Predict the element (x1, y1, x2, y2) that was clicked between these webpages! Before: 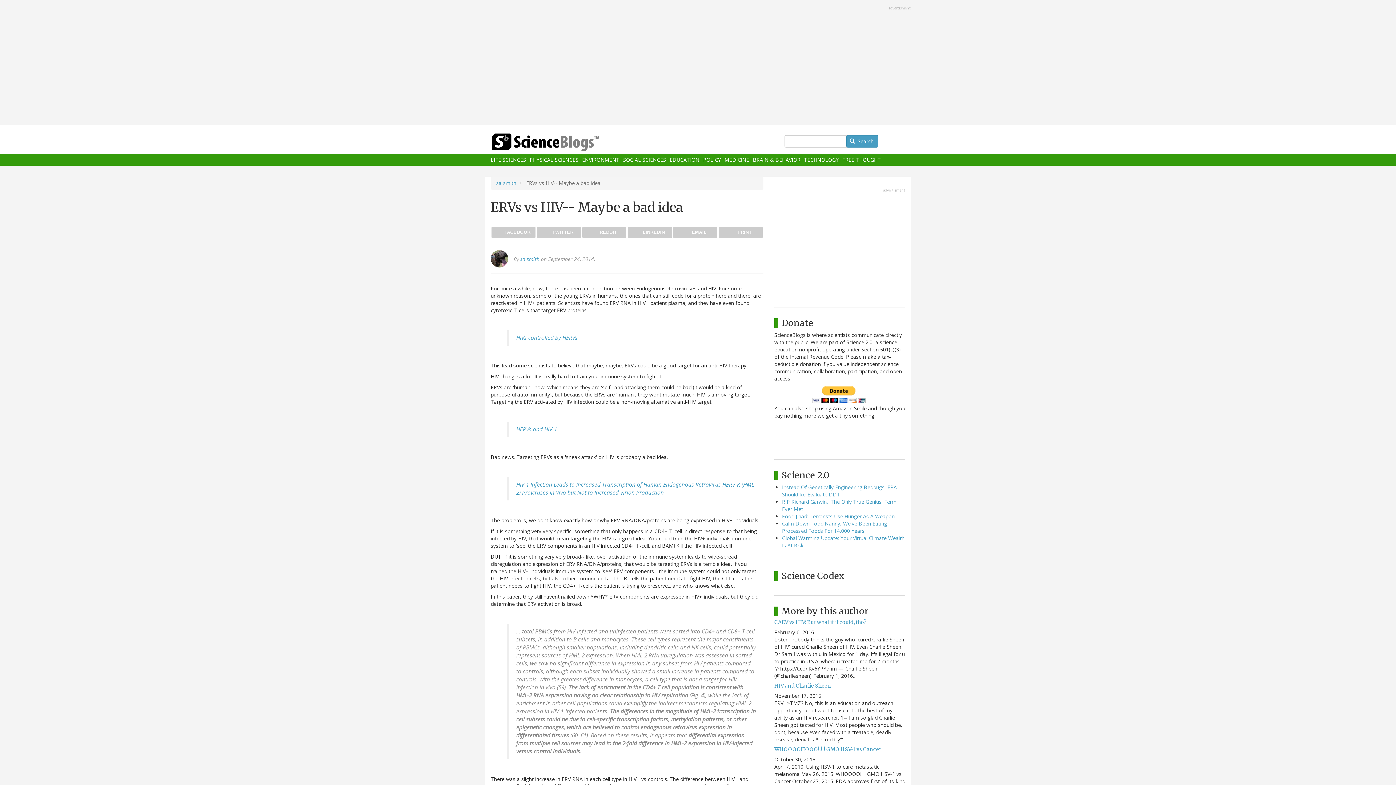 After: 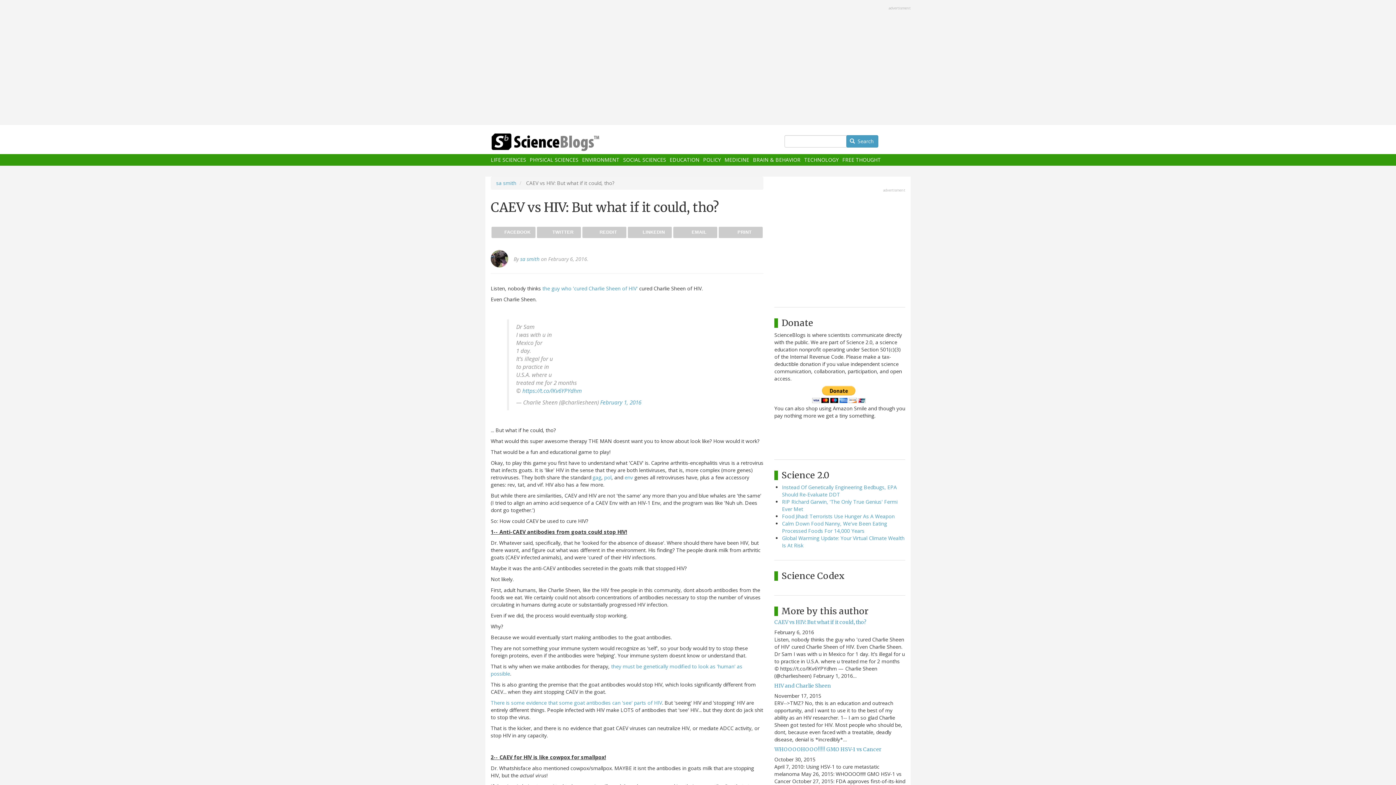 Action: label: CAEV vs HIV: But what if it could, tho? bbox: (774, 619, 866, 625)